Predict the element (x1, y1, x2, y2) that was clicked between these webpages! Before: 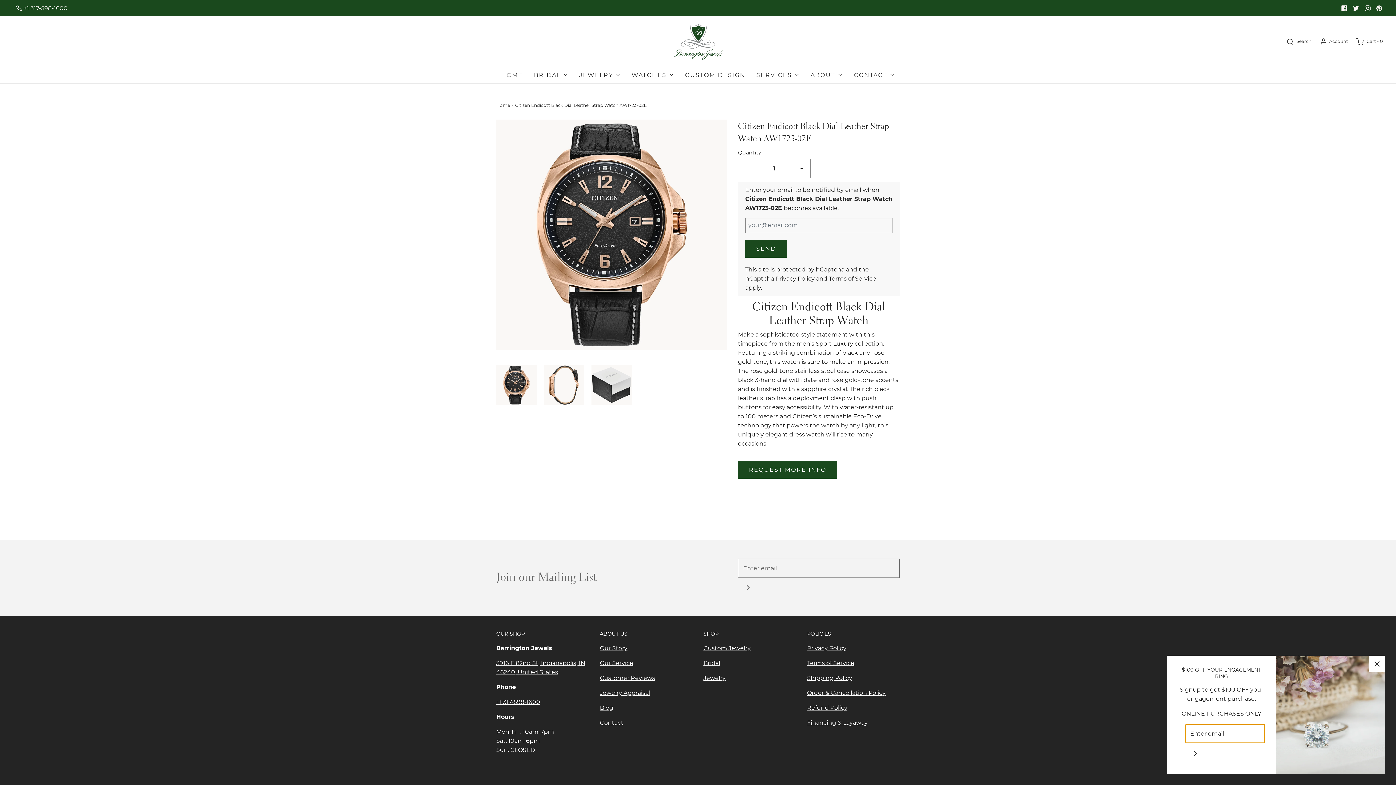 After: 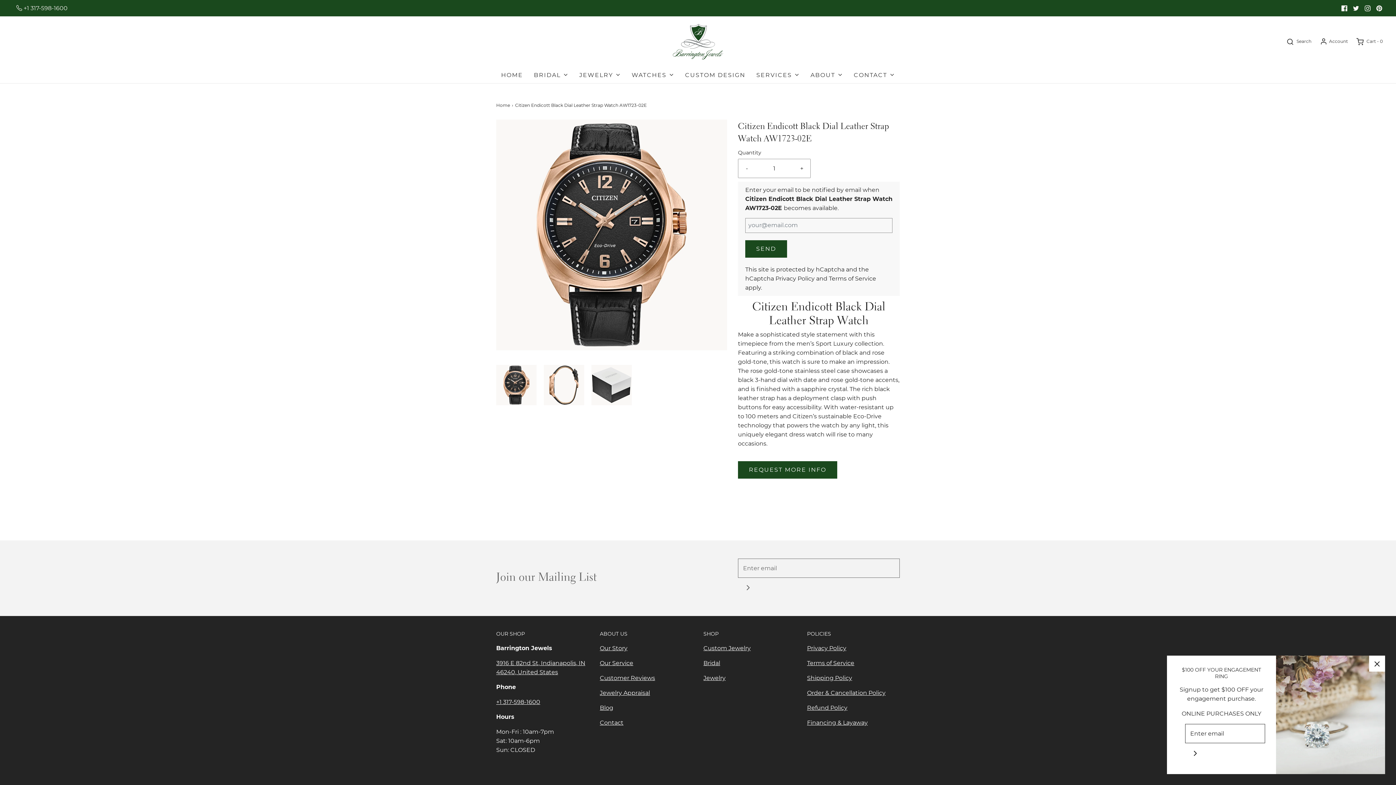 Action: bbox: (1373, 2, 1385, 14)